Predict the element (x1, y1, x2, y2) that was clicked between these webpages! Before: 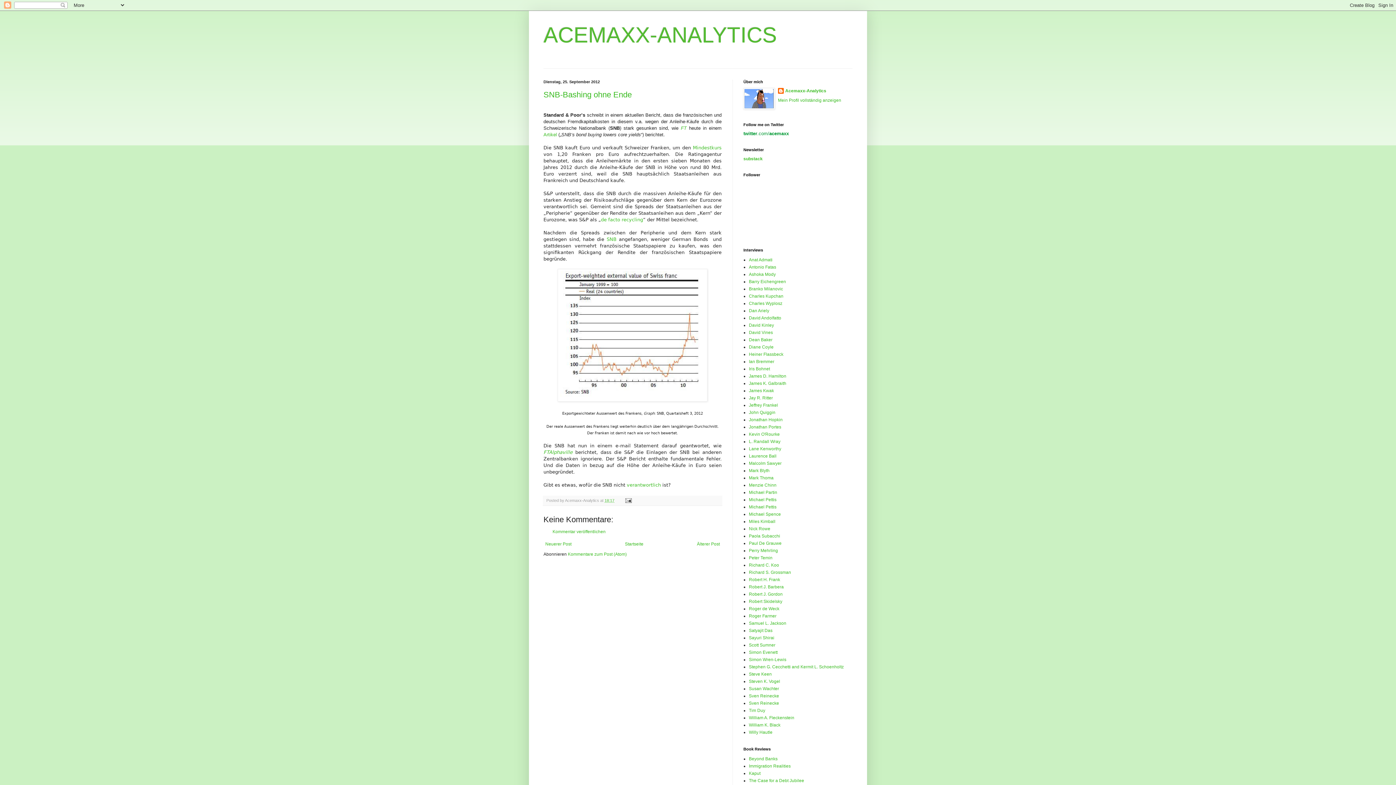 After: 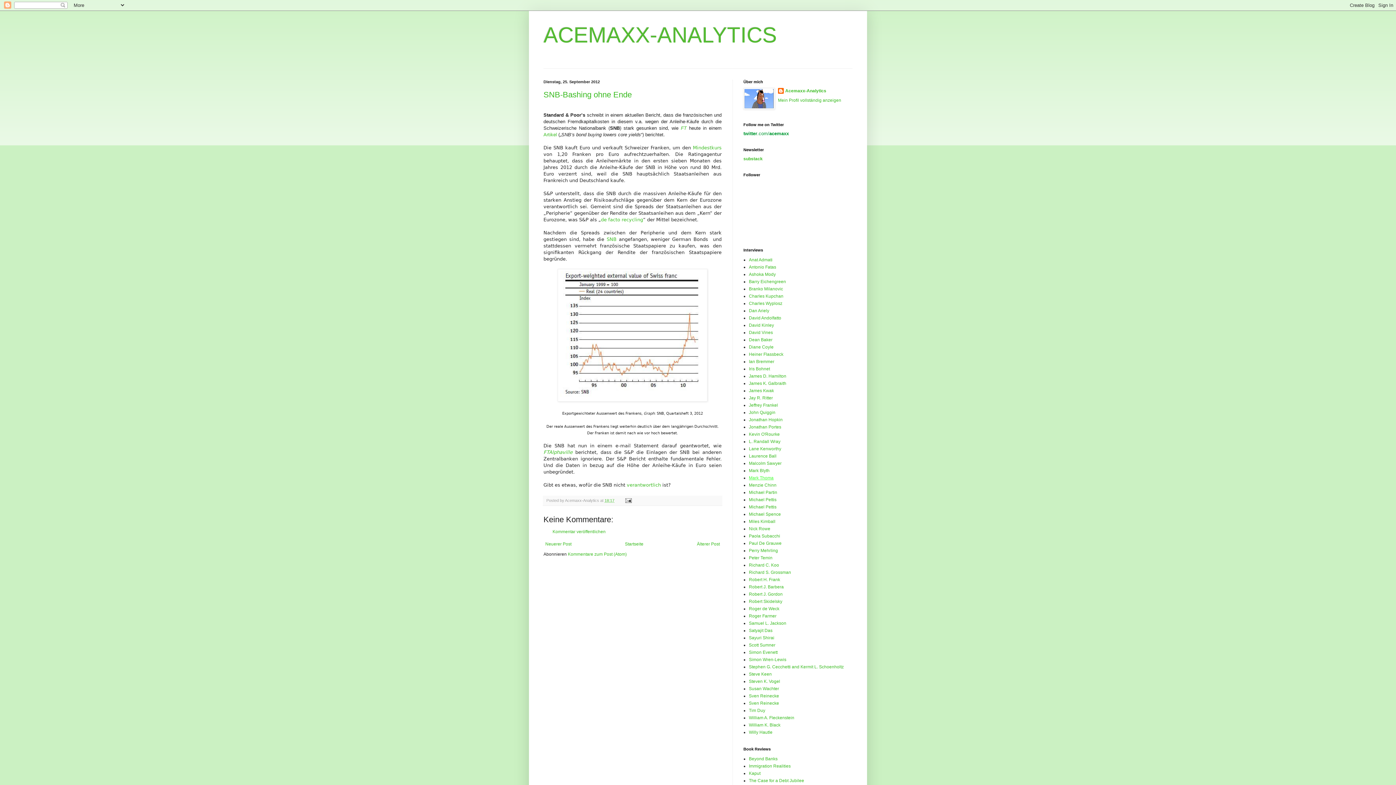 Action: label: Mark Thoma bbox: (749, 475, 773, 480)